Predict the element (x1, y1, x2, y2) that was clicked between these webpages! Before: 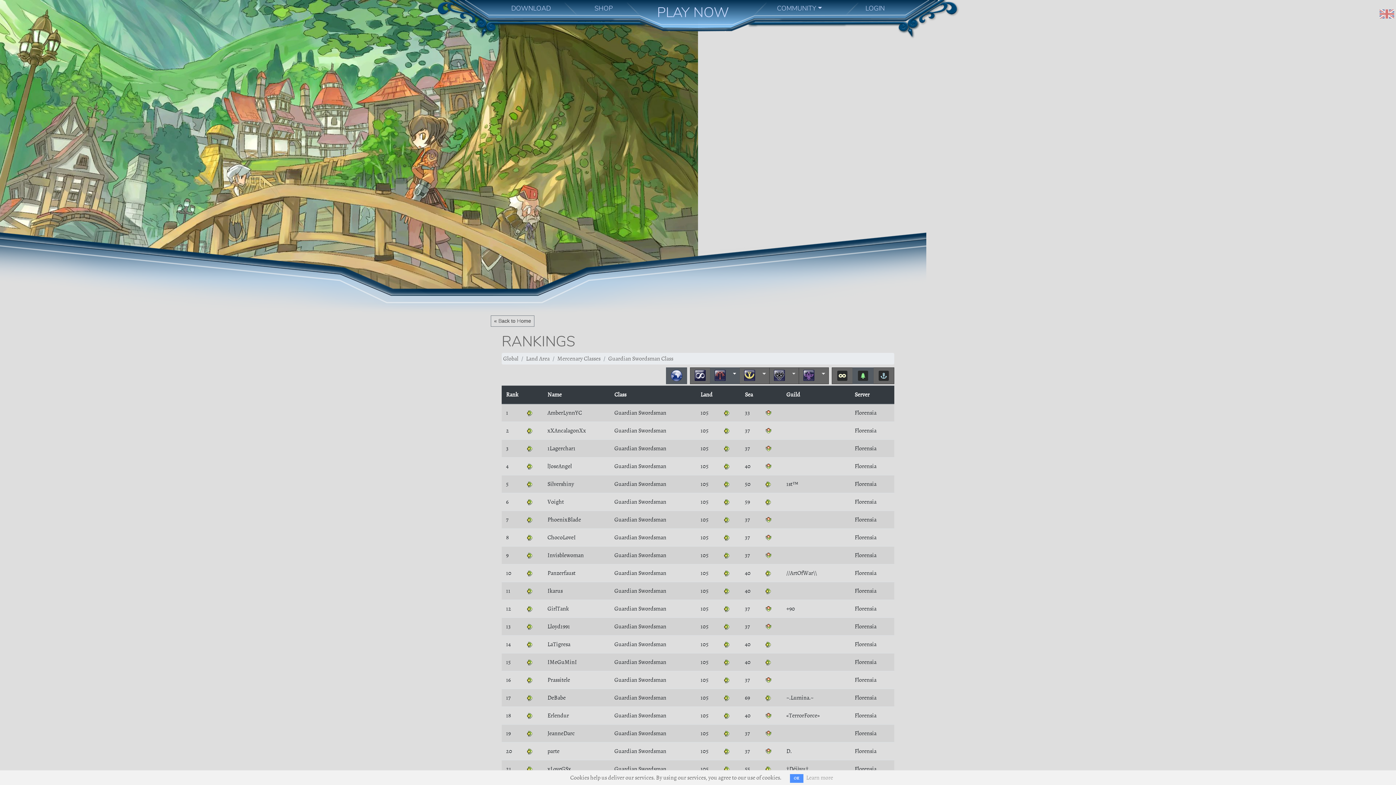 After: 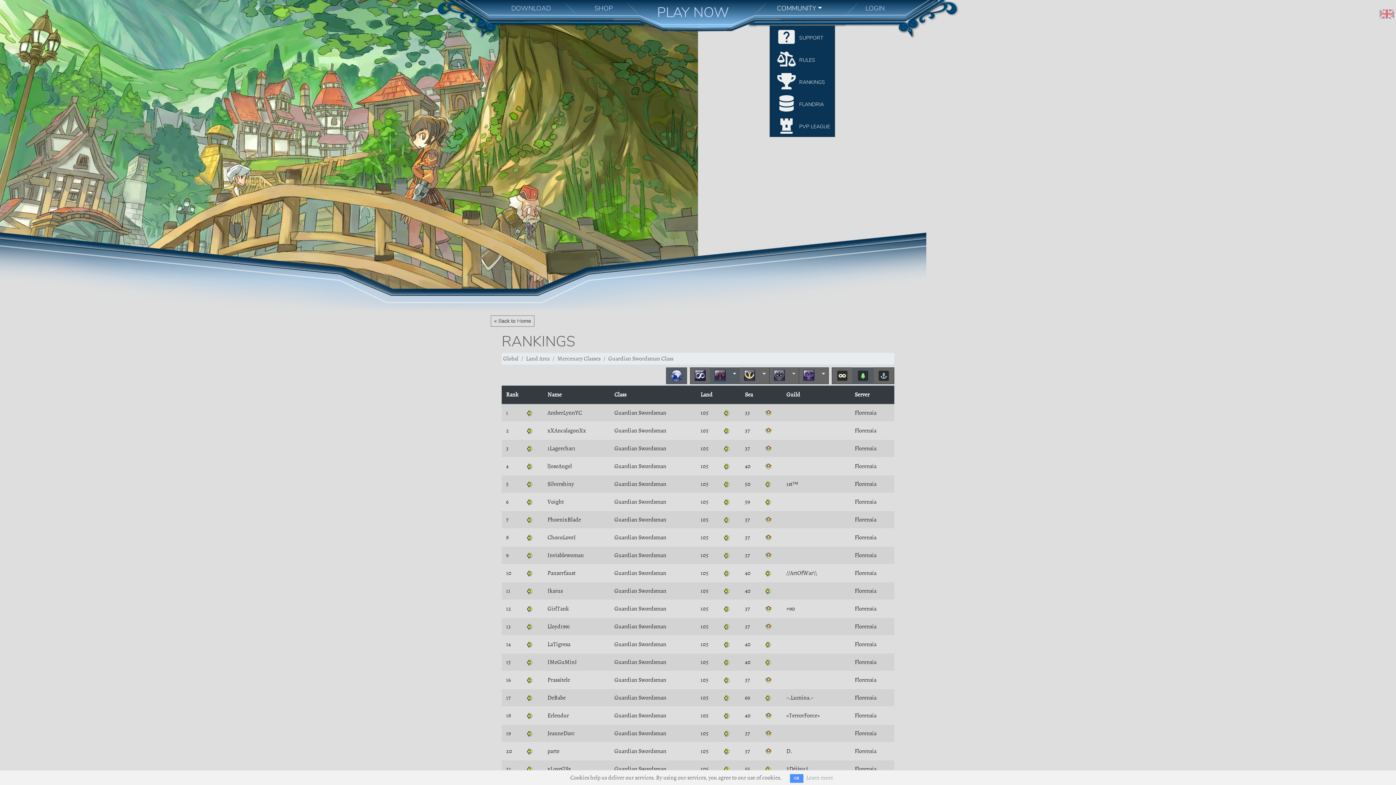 Action: label: COMMUNITY bbox: (774, 0, 824, 16)